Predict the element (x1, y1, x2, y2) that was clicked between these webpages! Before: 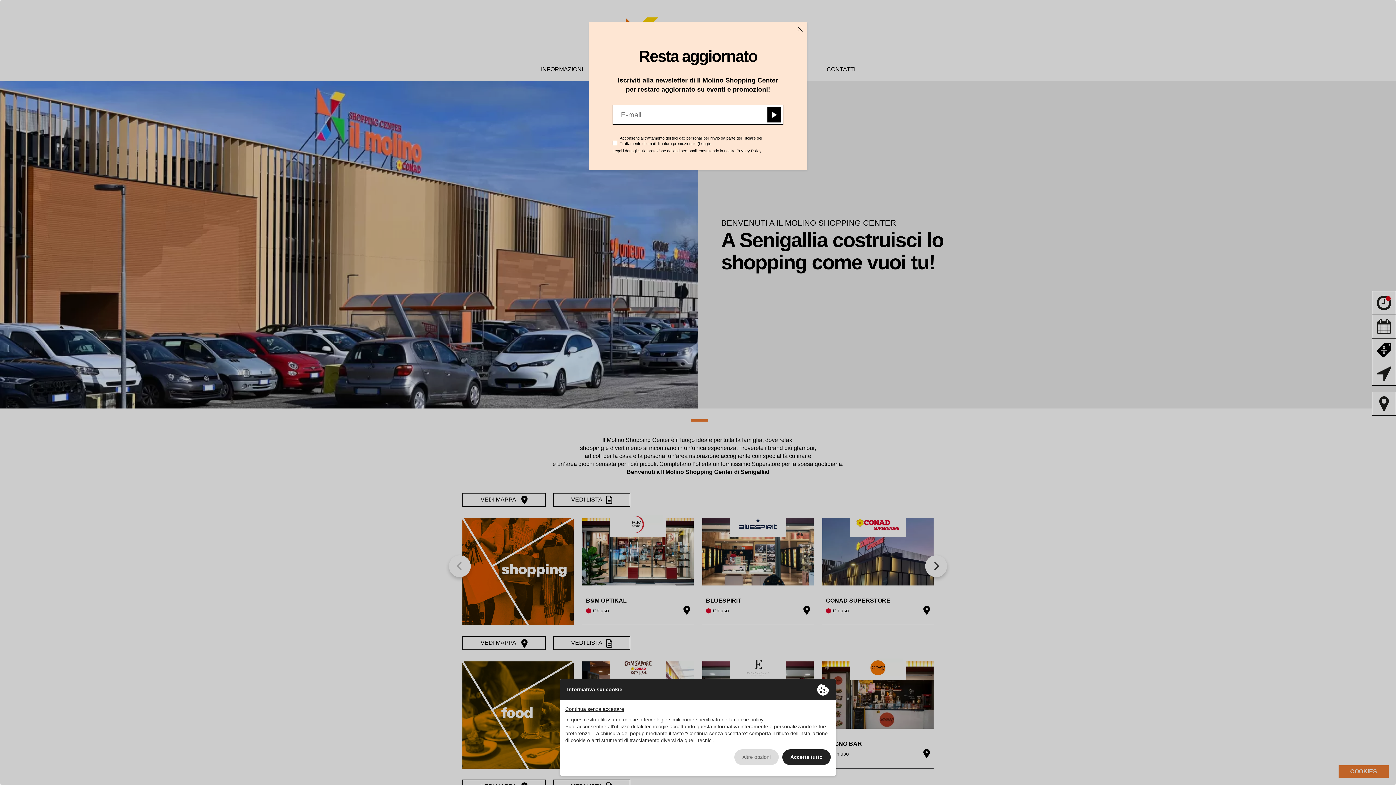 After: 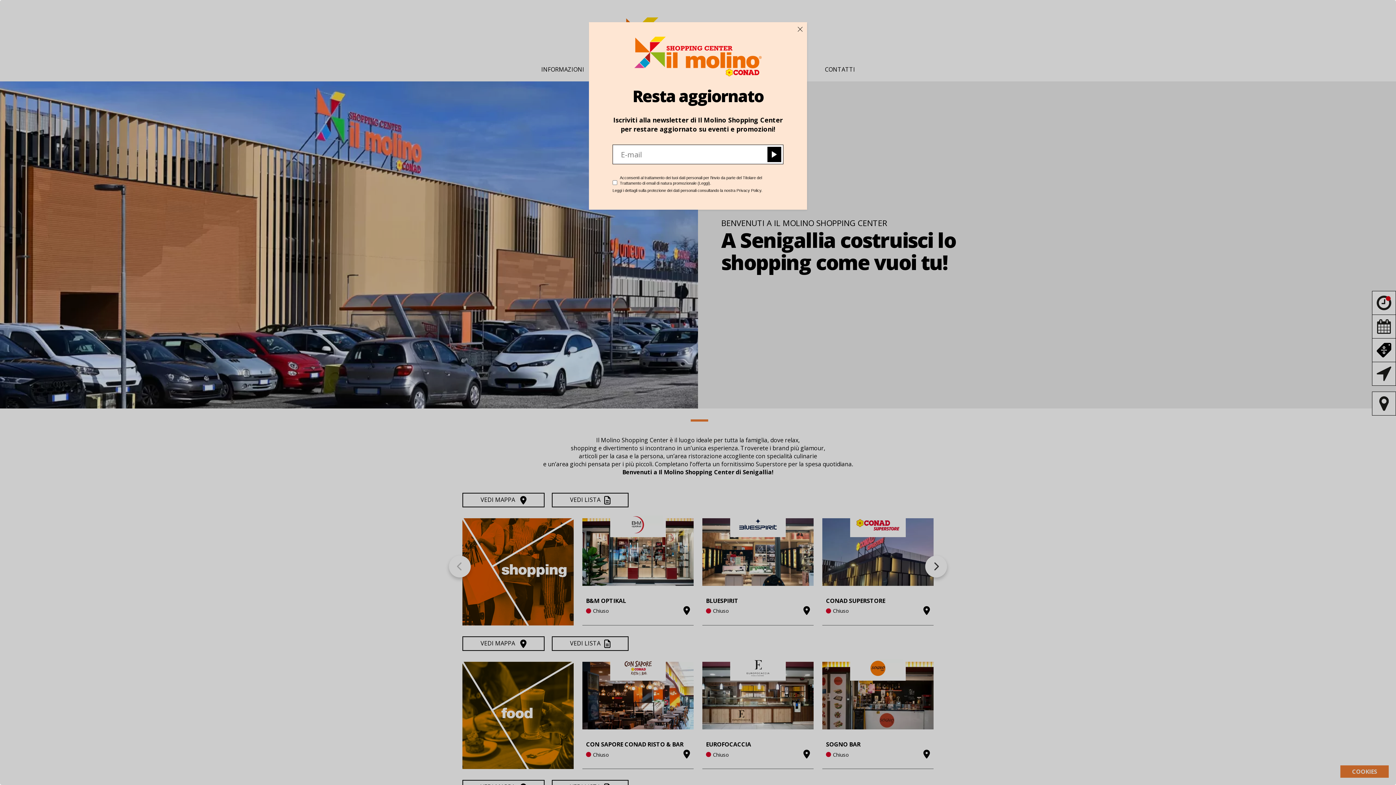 Action: label: Accetta tutto bbox: (782, 749, 830, 765)